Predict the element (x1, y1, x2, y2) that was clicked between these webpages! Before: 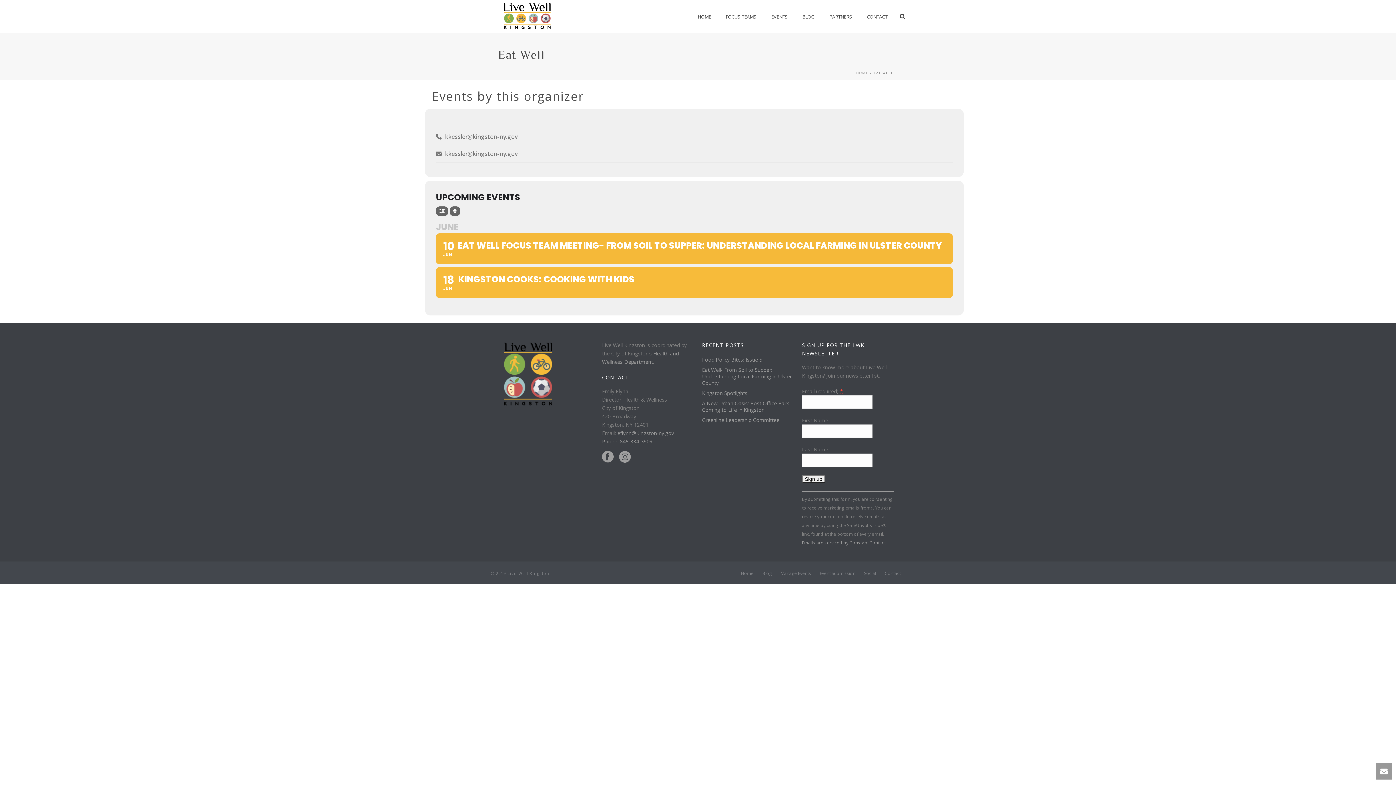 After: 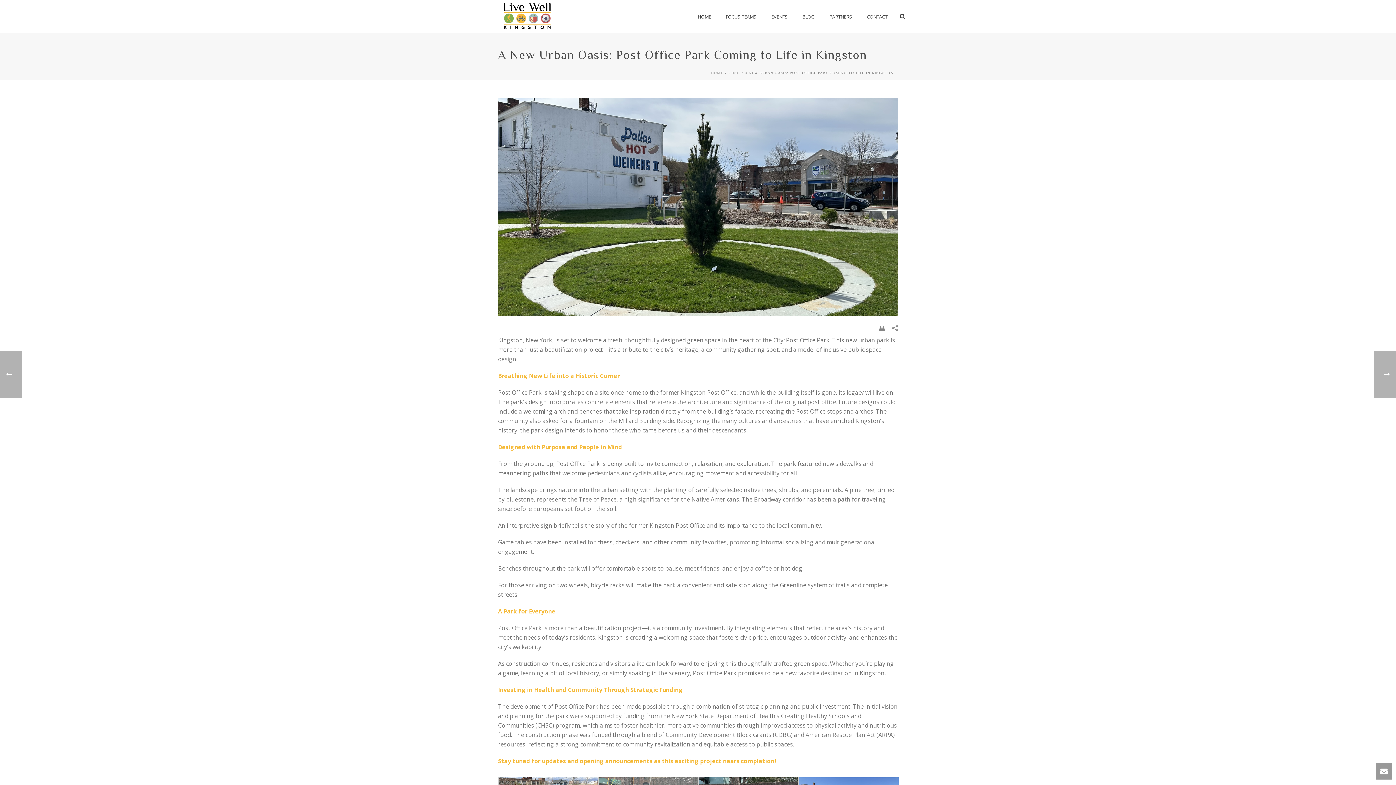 Action: bbox: (702, 400, 794, 413) label: A New Urban Oasis: Post Office Park Coming to Life in Kingston